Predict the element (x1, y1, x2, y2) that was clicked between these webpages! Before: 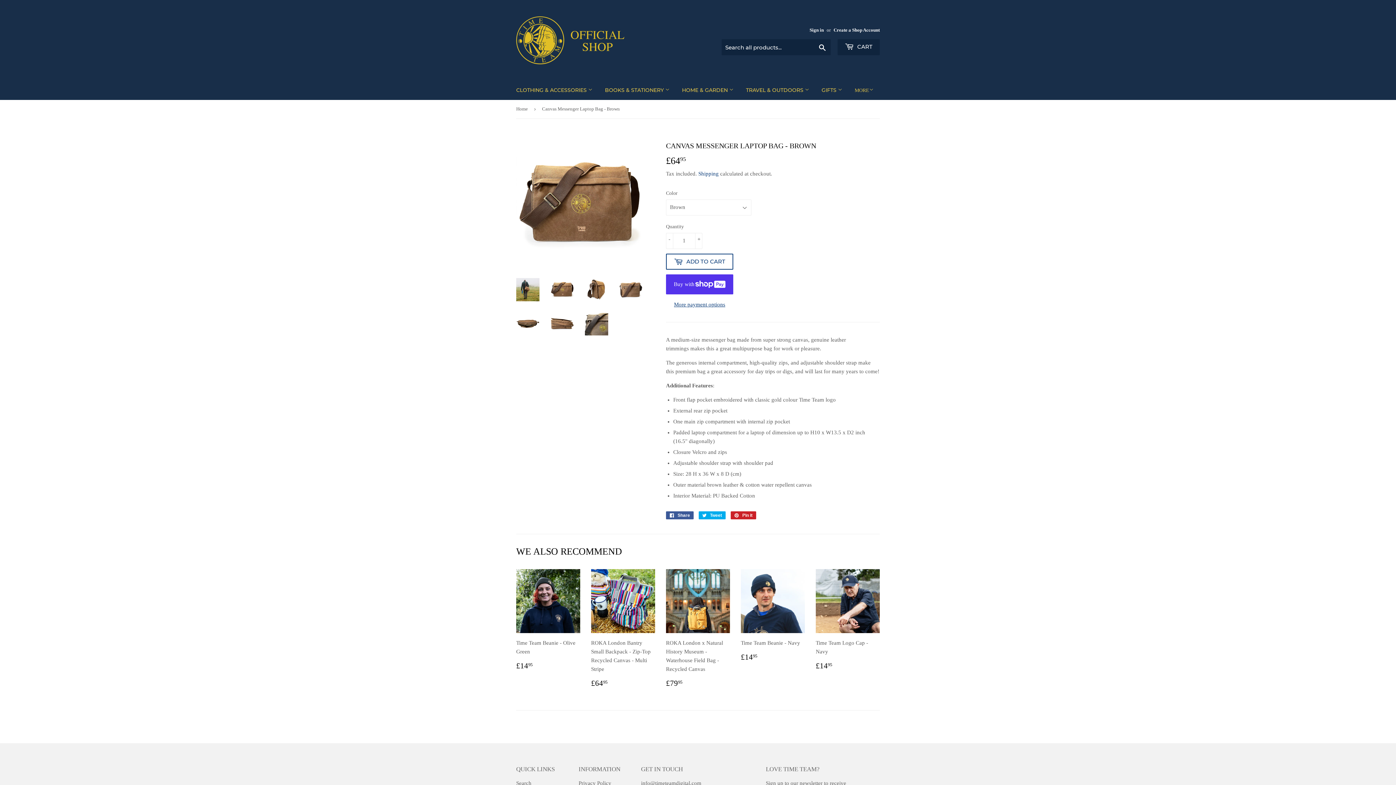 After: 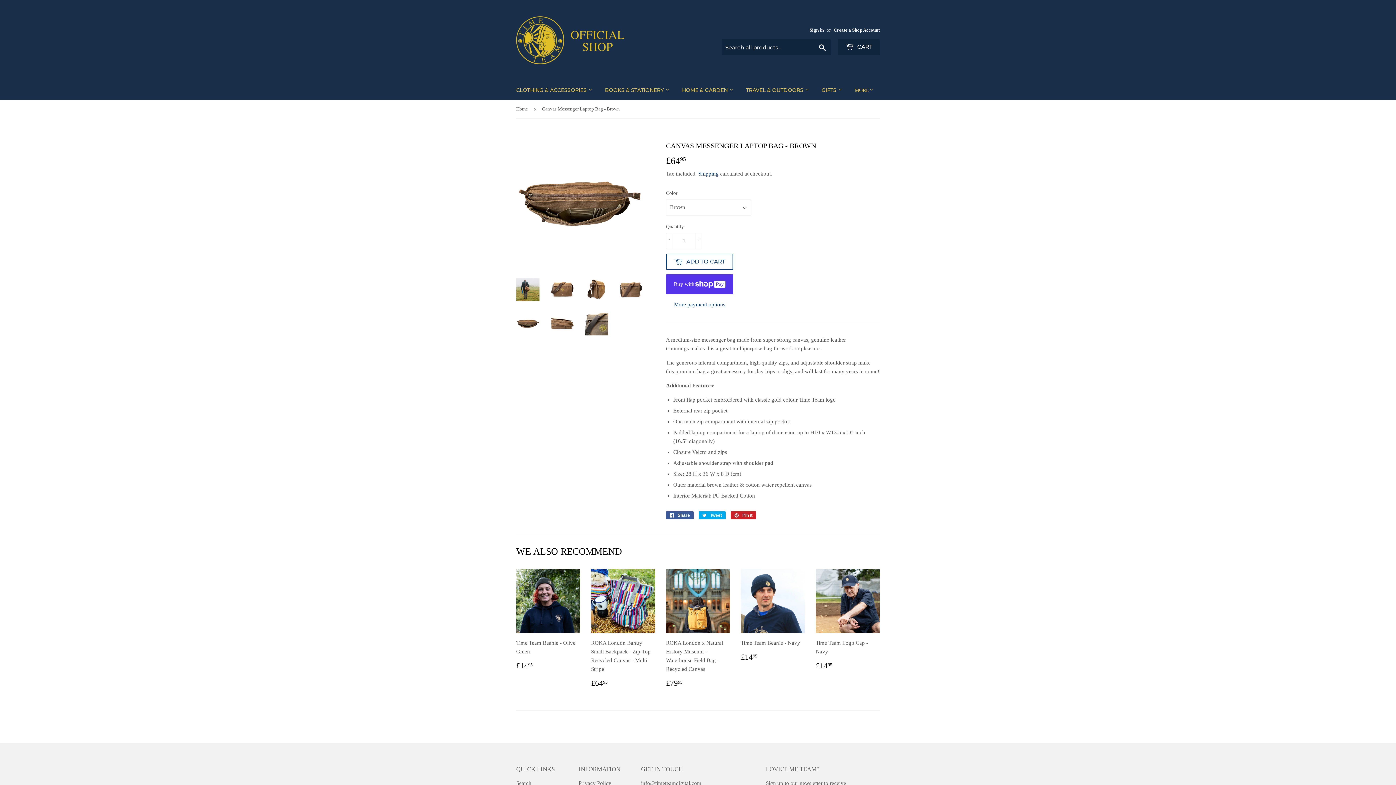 Action: bbox: (516, 312, 539, 335)